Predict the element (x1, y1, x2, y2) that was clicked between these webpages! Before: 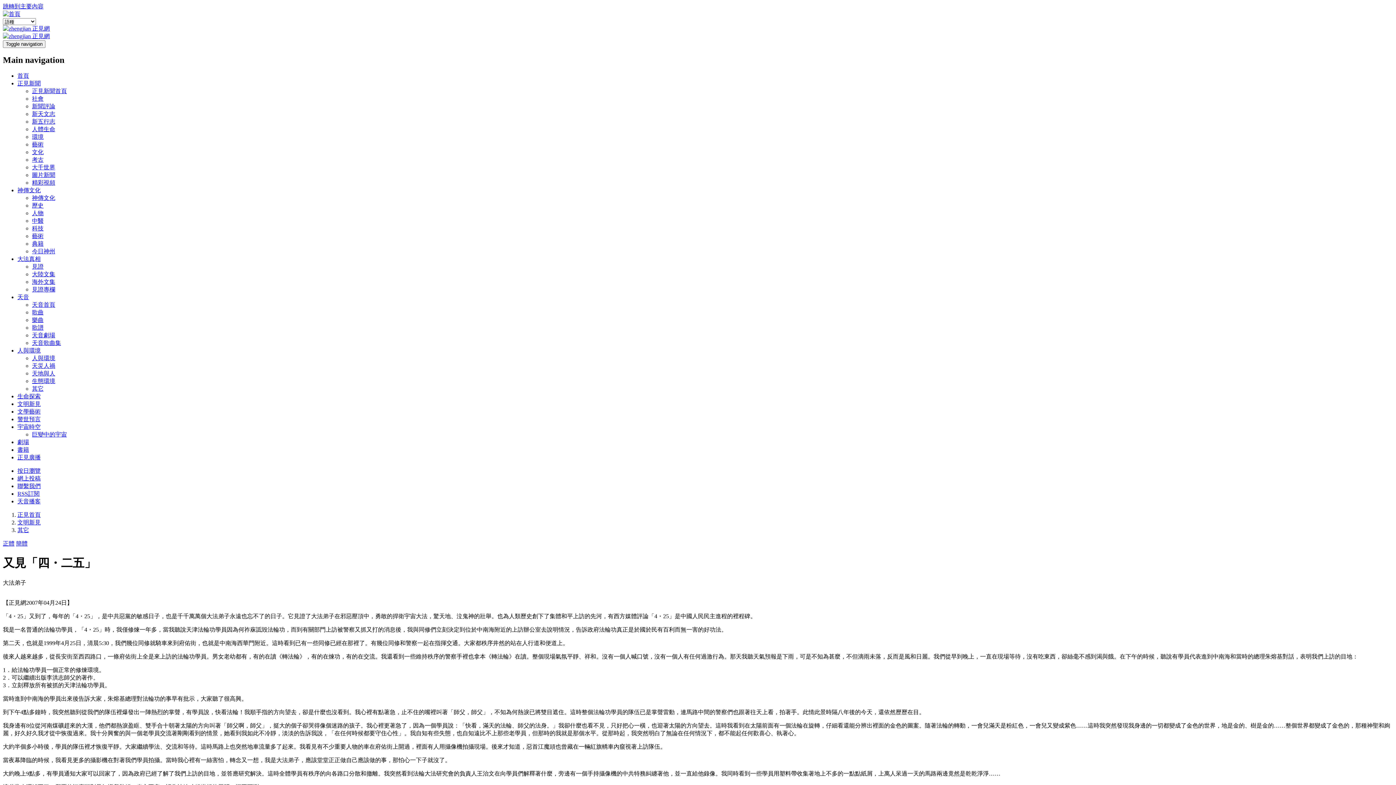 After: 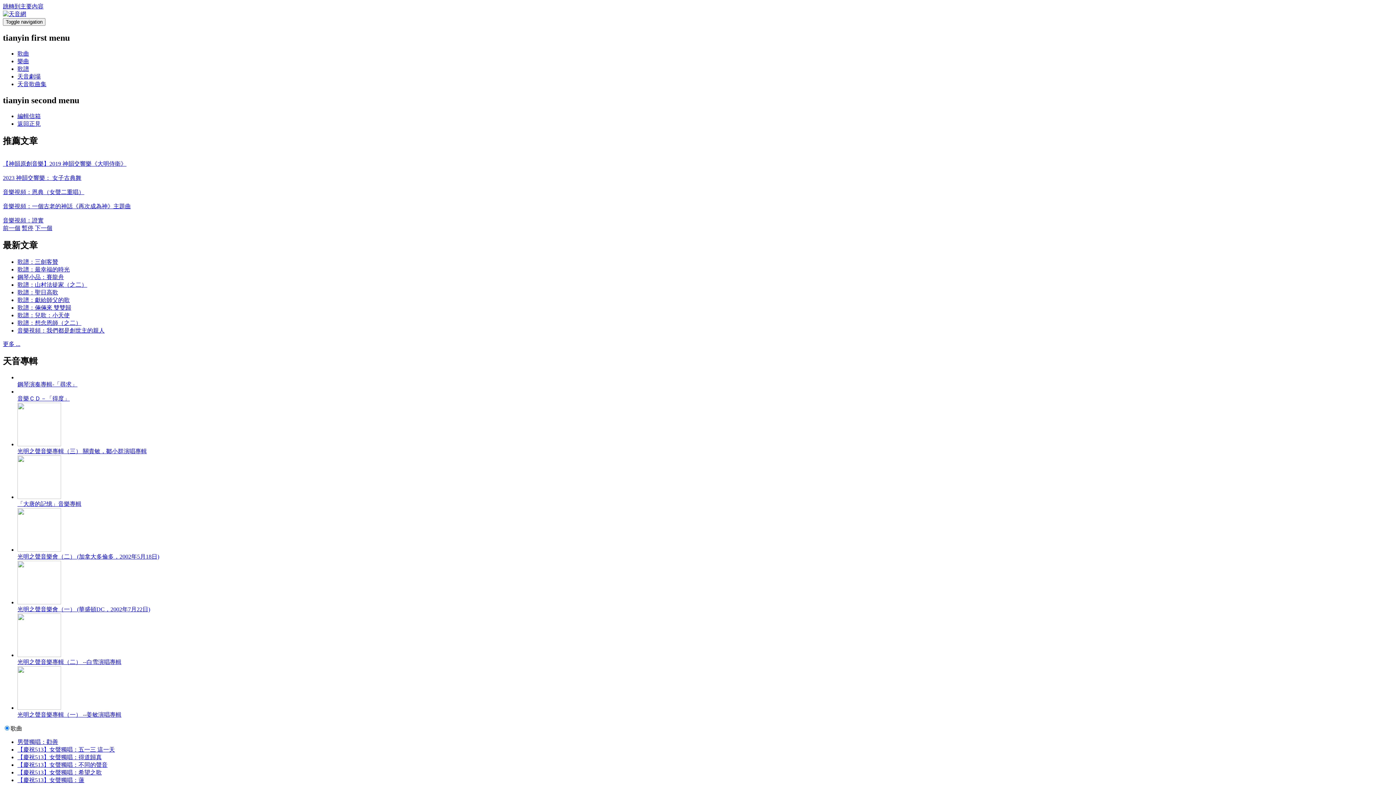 Action: bbox: (17, 294, 29, 300) label: 天音